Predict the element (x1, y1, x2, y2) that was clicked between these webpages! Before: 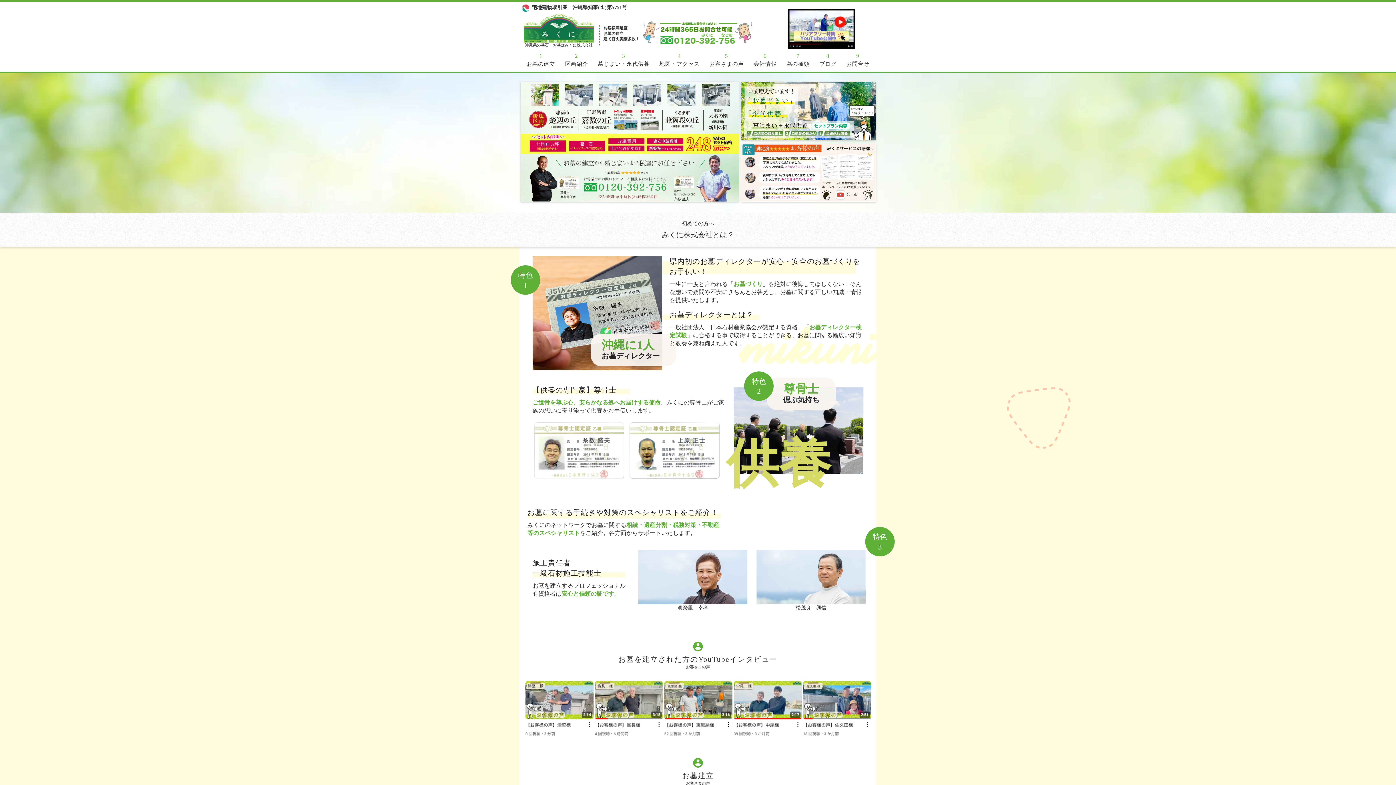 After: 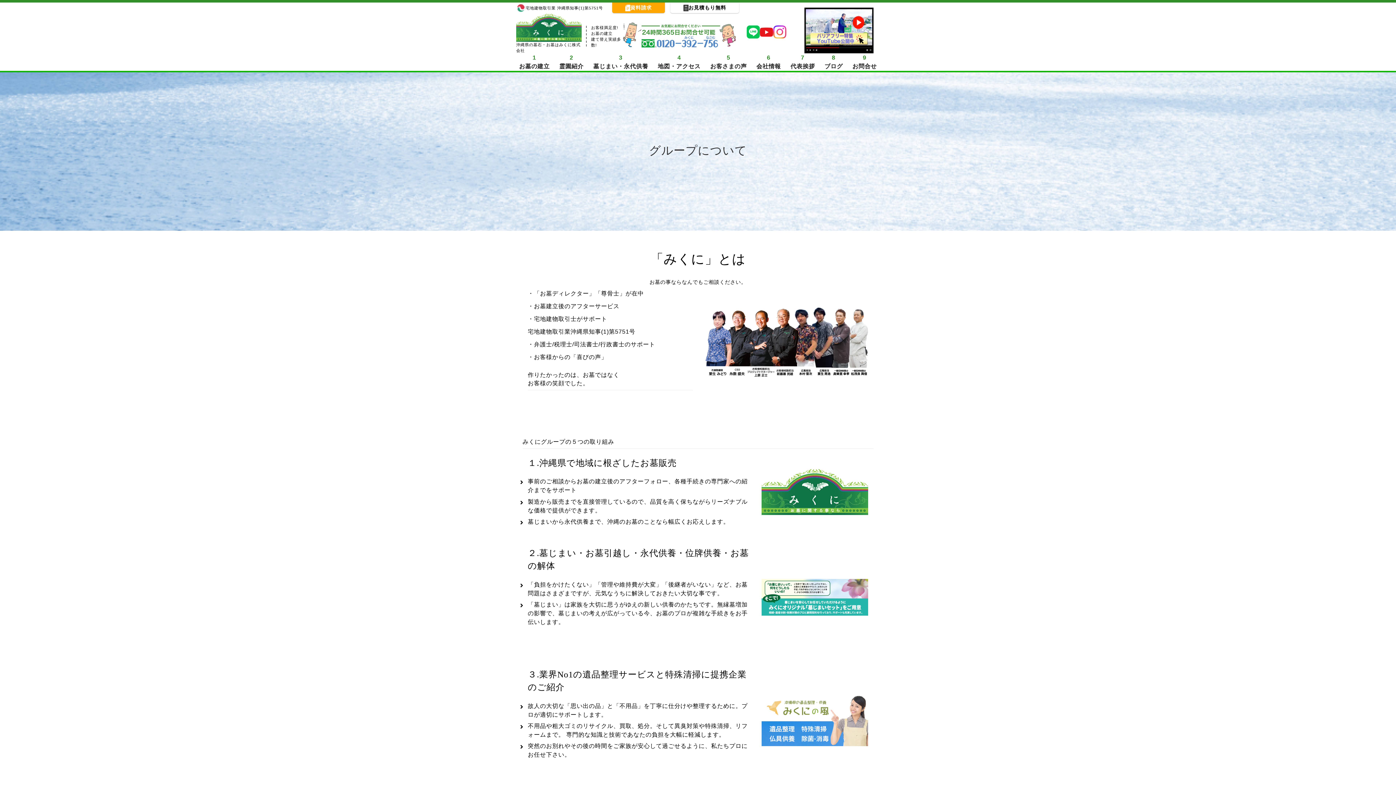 Action: label: 6

会社情報 bbox: (753, 52, 776, 68)